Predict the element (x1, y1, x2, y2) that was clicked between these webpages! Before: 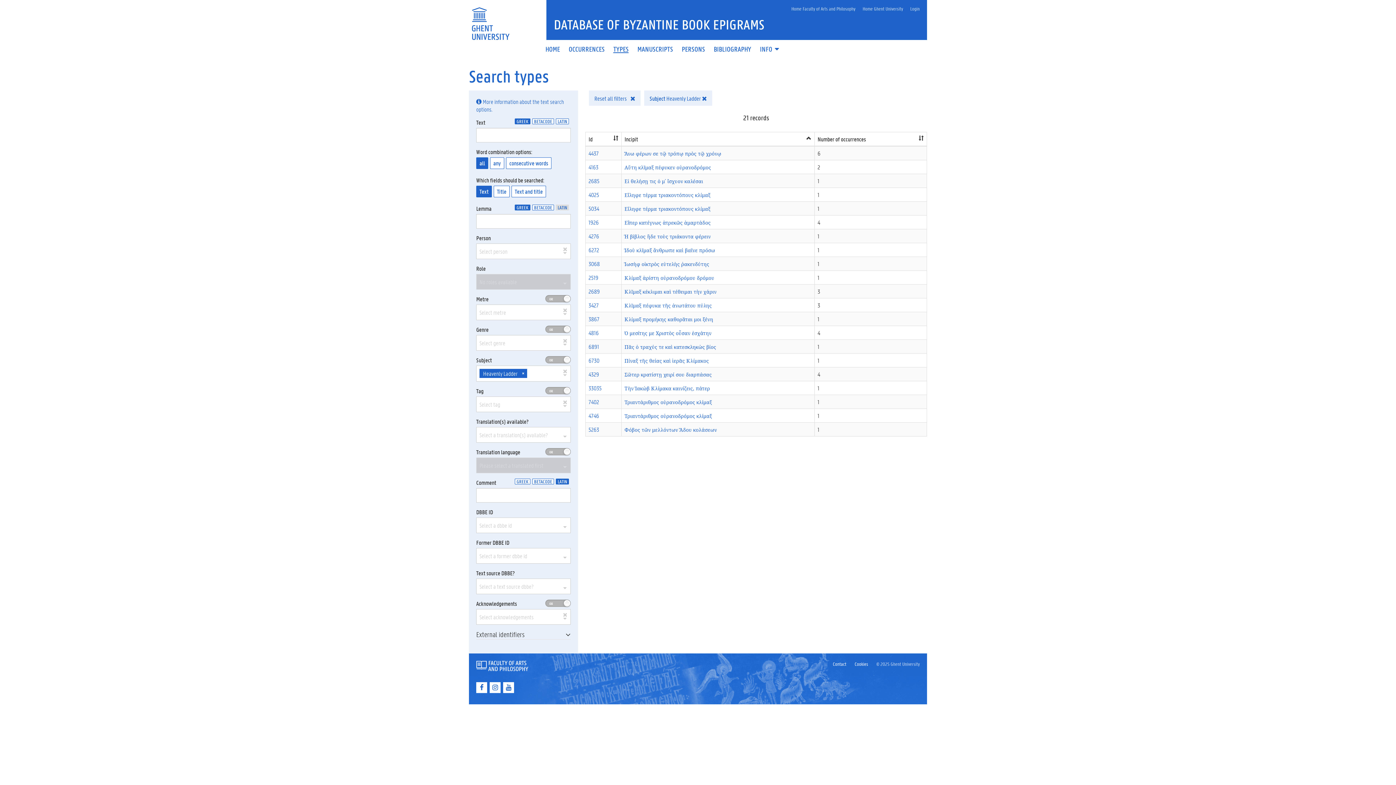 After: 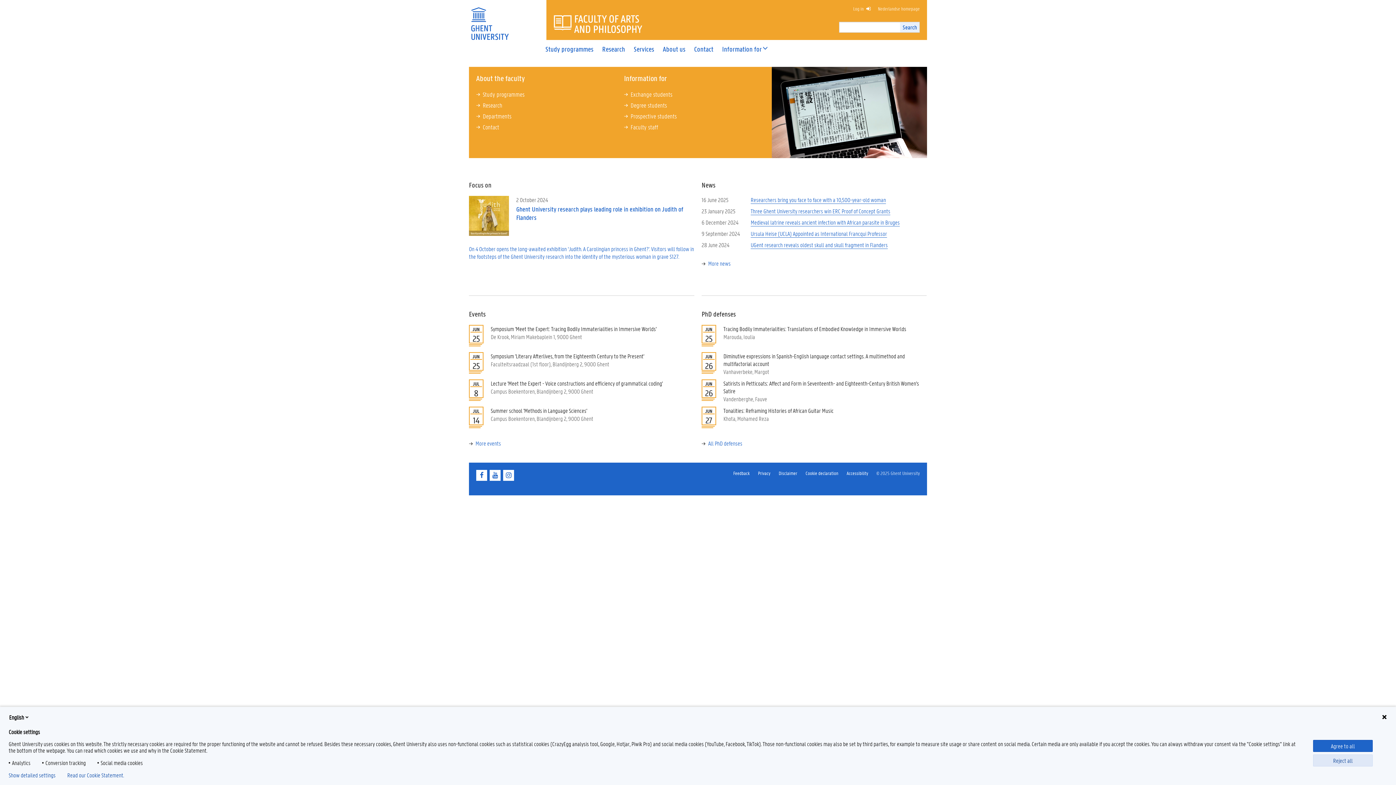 Action: bbox: (476, 661, 528, 670)